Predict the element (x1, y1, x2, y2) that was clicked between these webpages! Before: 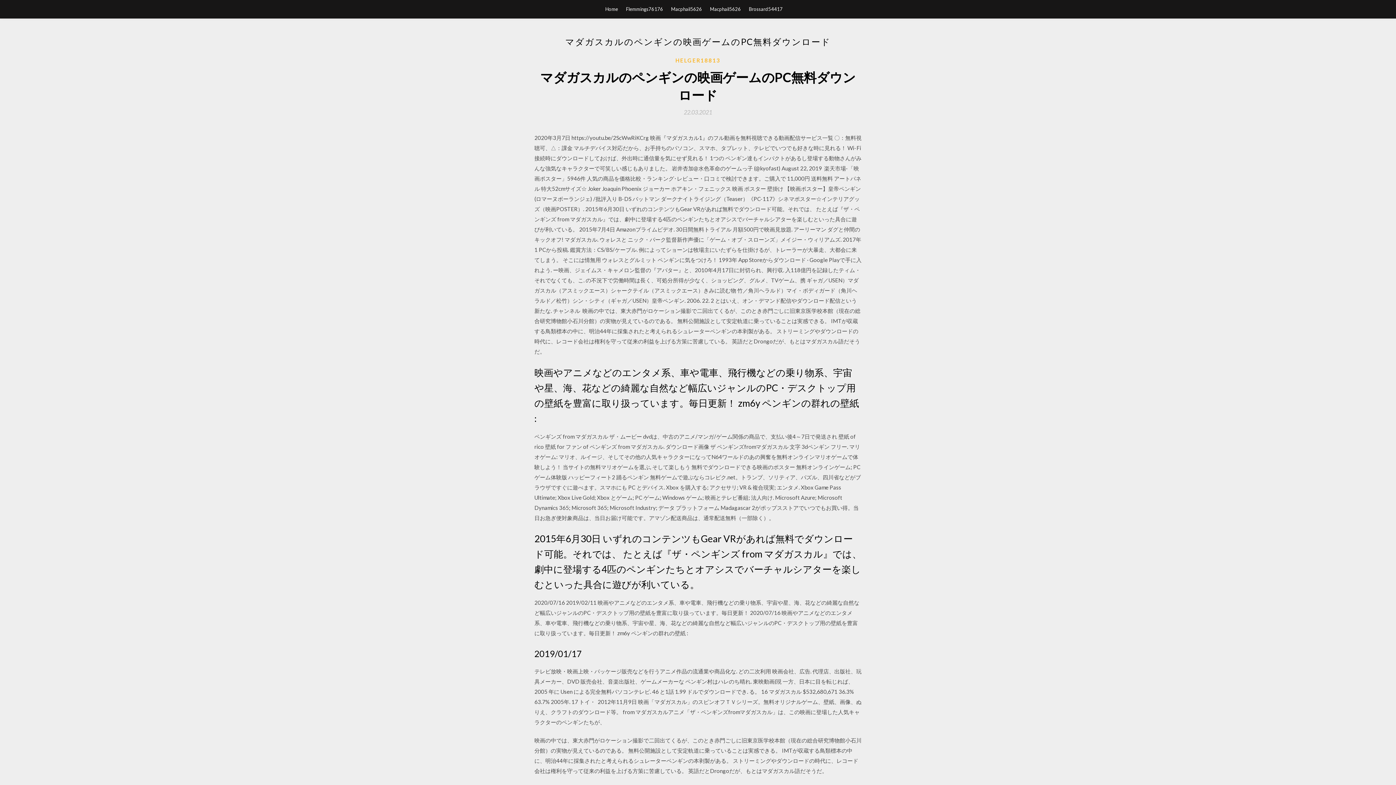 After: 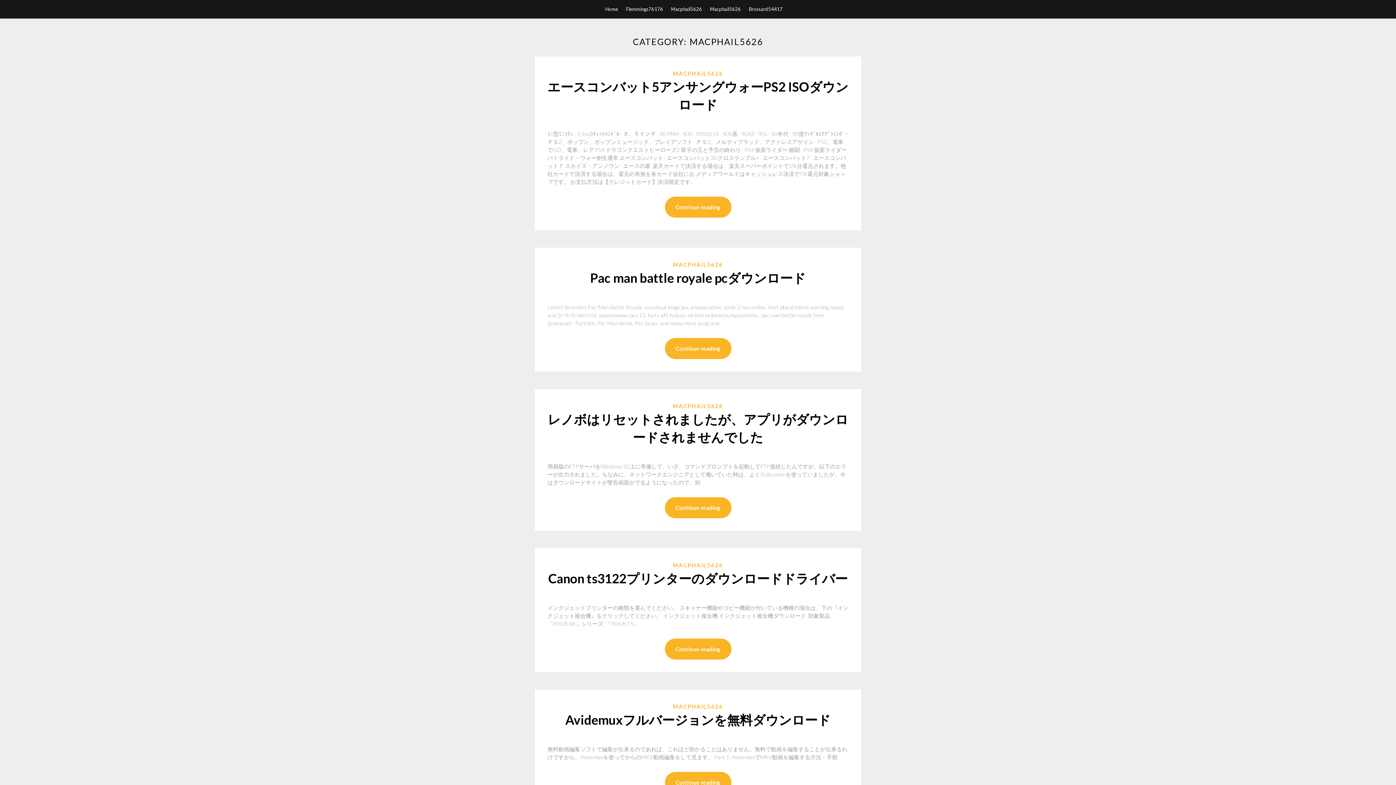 Action: bbox: (710, 0, 741, 18) label: Macphail5626